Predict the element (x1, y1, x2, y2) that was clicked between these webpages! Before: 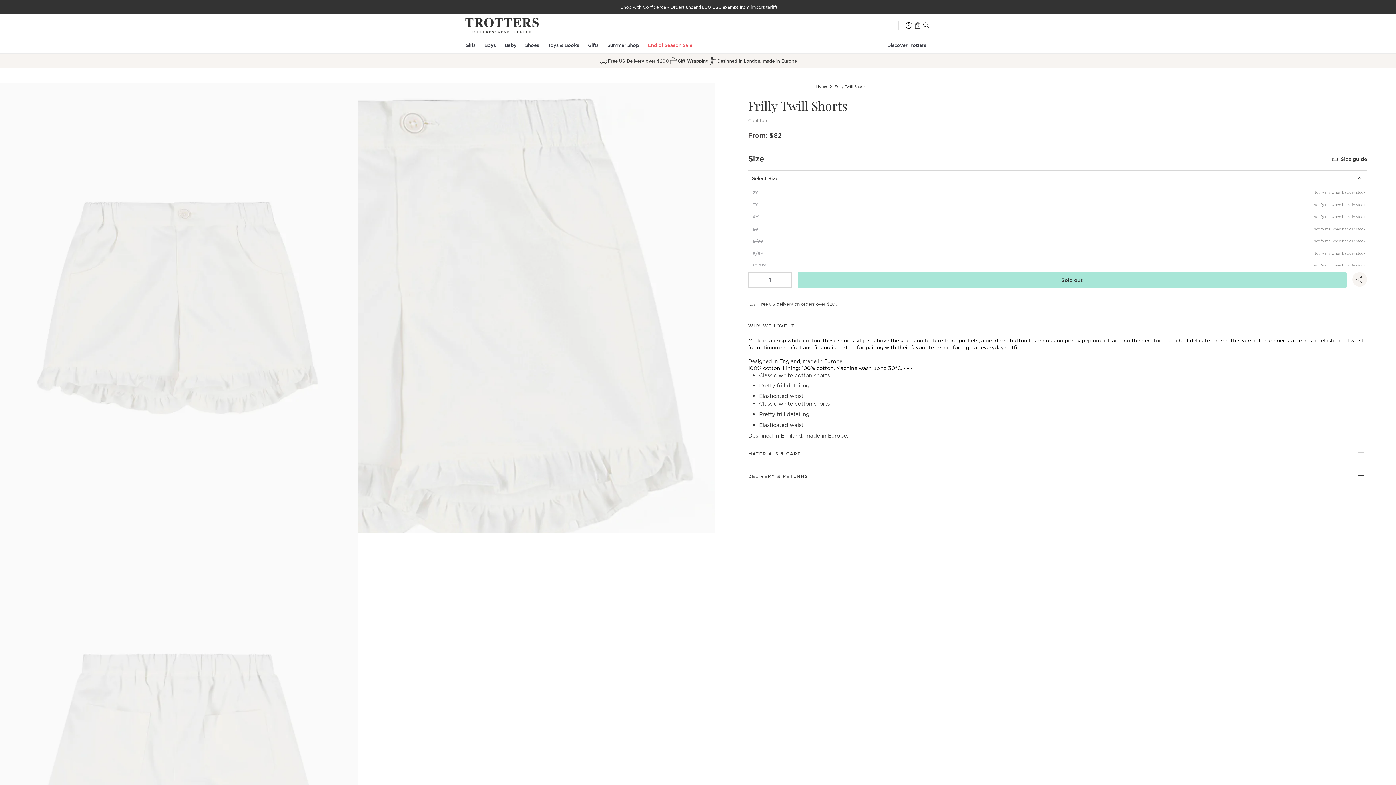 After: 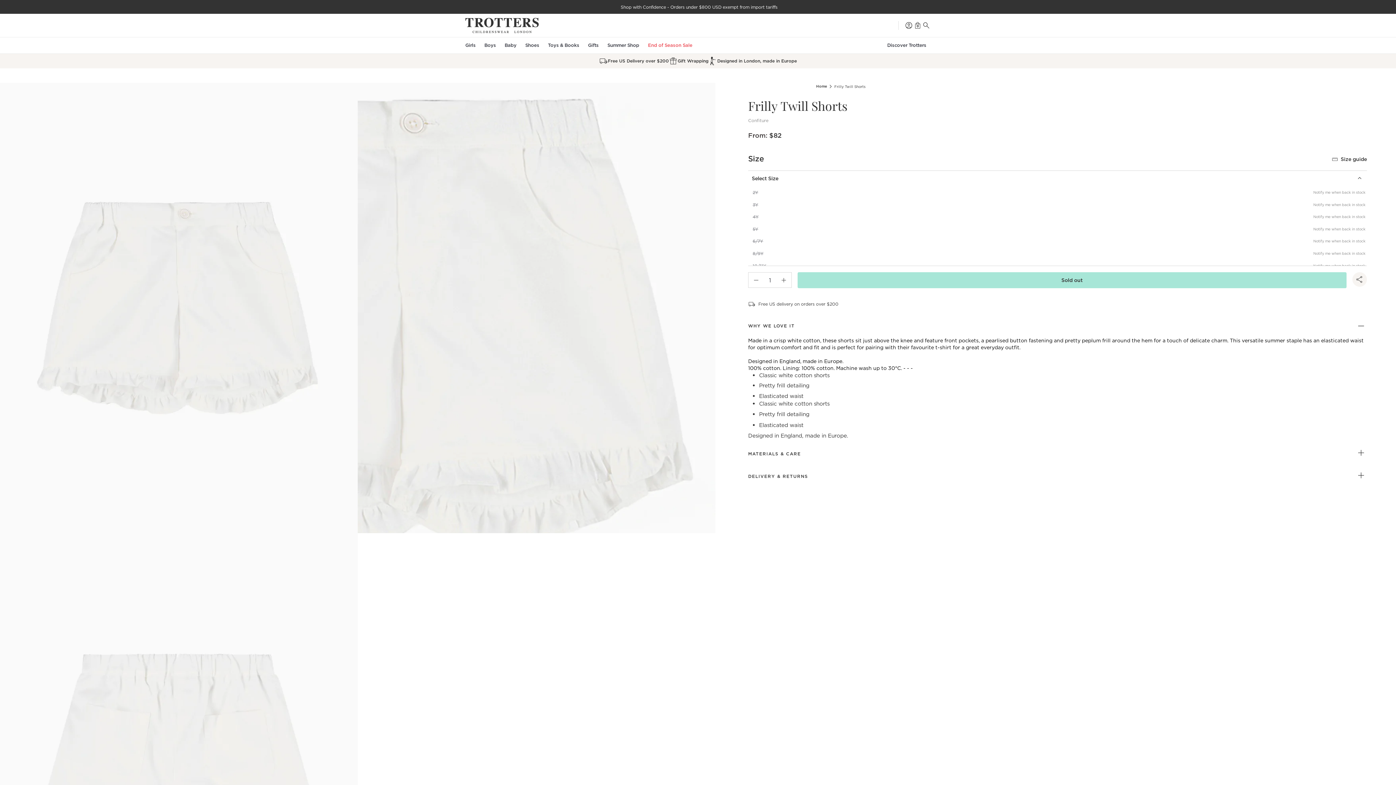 Action: label: Gift Wrapping bbox: (669, 56, 708, 64)